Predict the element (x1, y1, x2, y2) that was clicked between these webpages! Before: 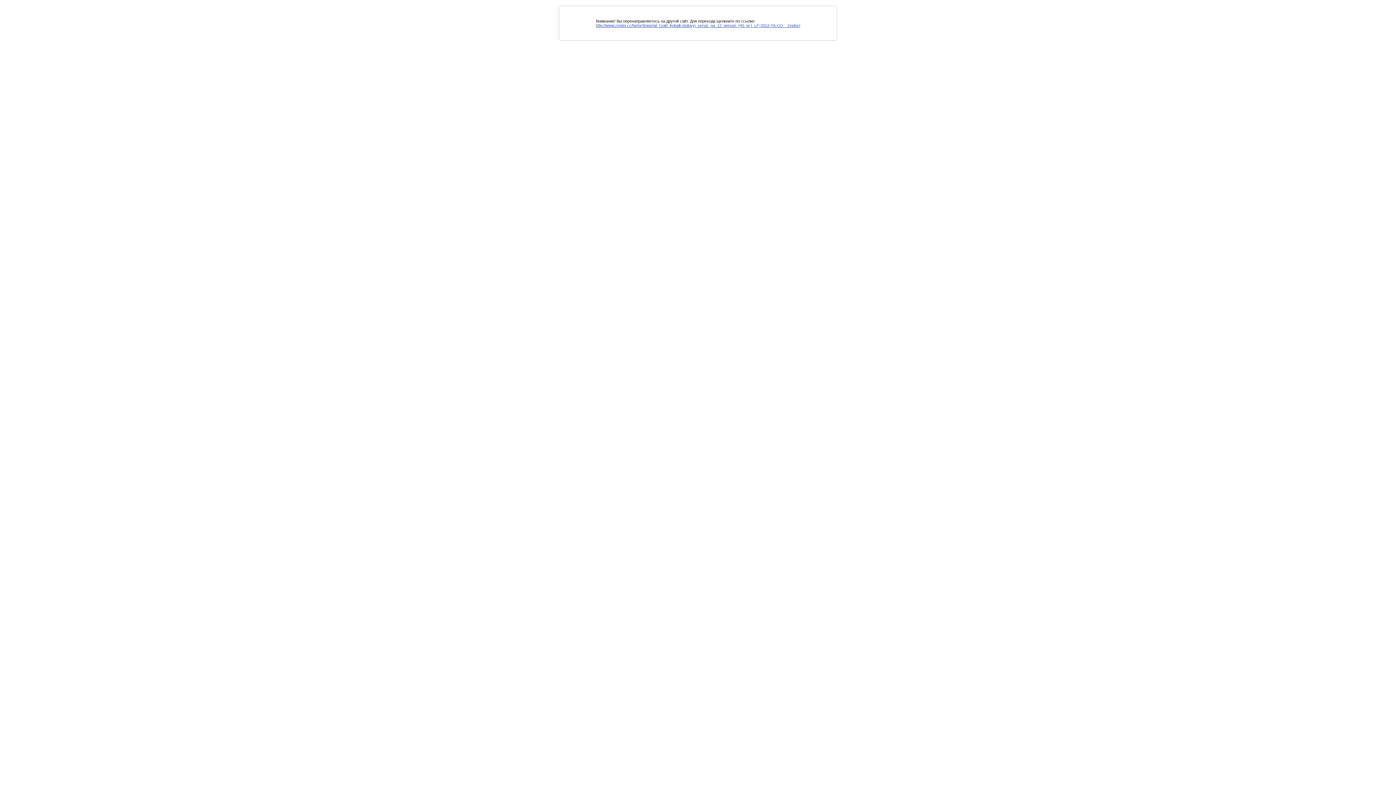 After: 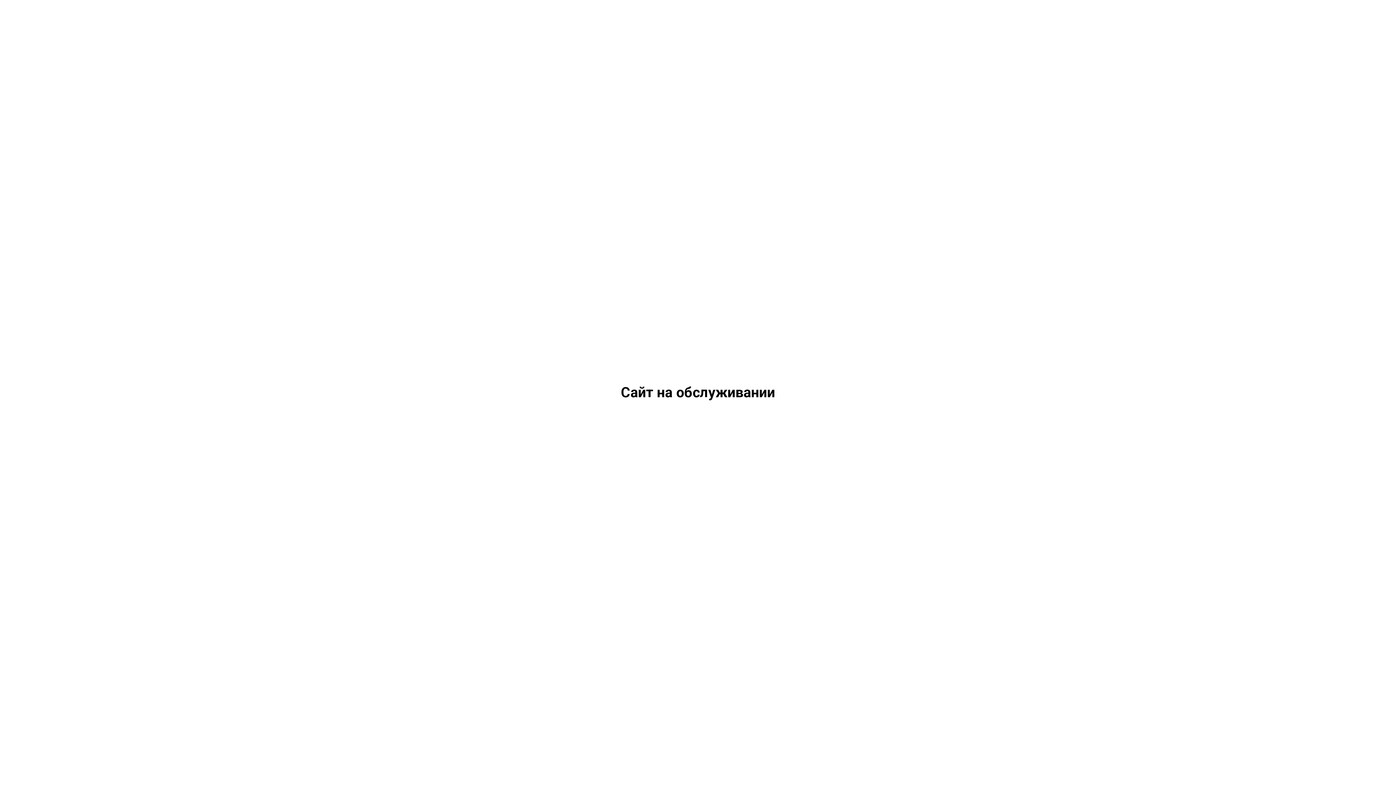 Action: label: http://www.zepter.cc/farfor/Imperial_Gold_Kobalt-stolovyj_serviz_na_12_person_(43_pr.)_LP-3312-TA-CO__Zepter/ bbox: (596, 23, 800, 27)